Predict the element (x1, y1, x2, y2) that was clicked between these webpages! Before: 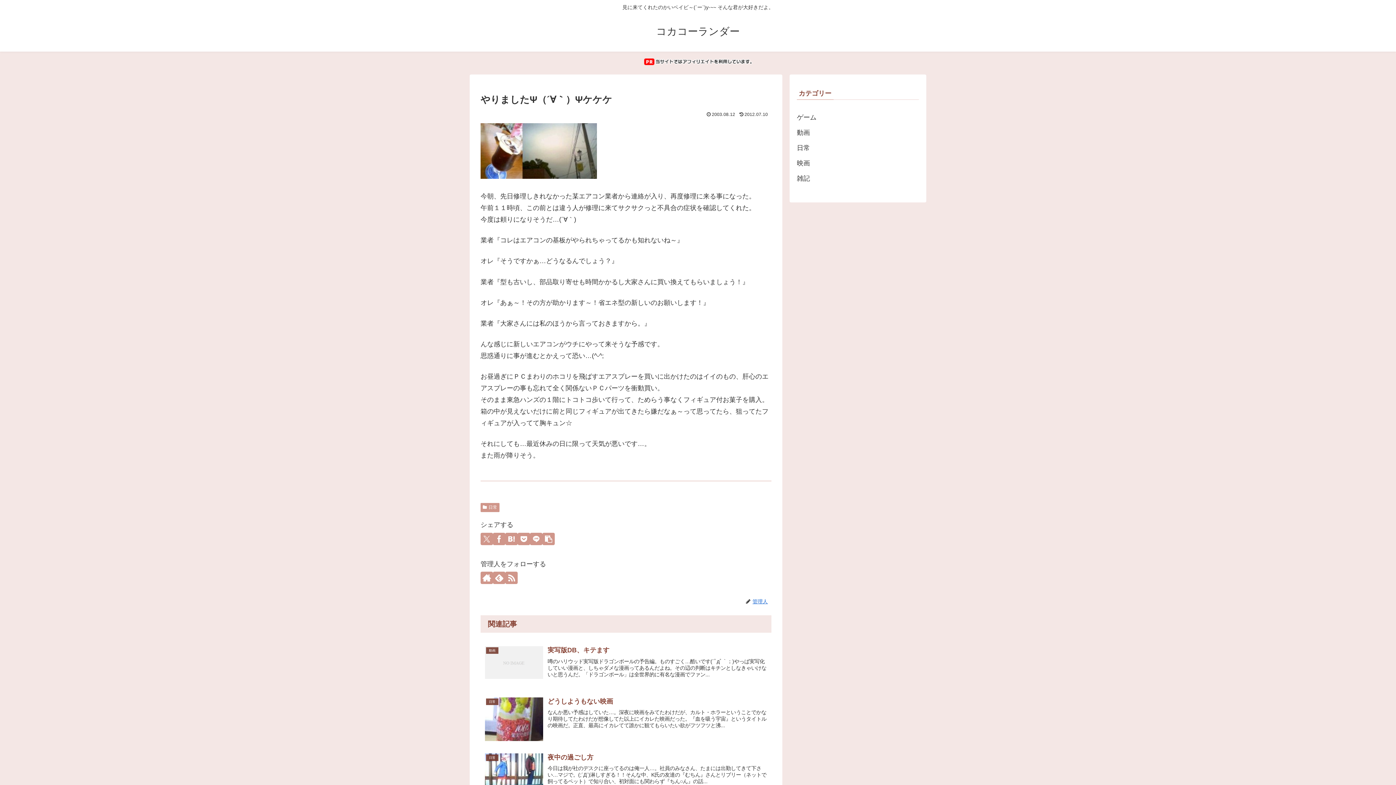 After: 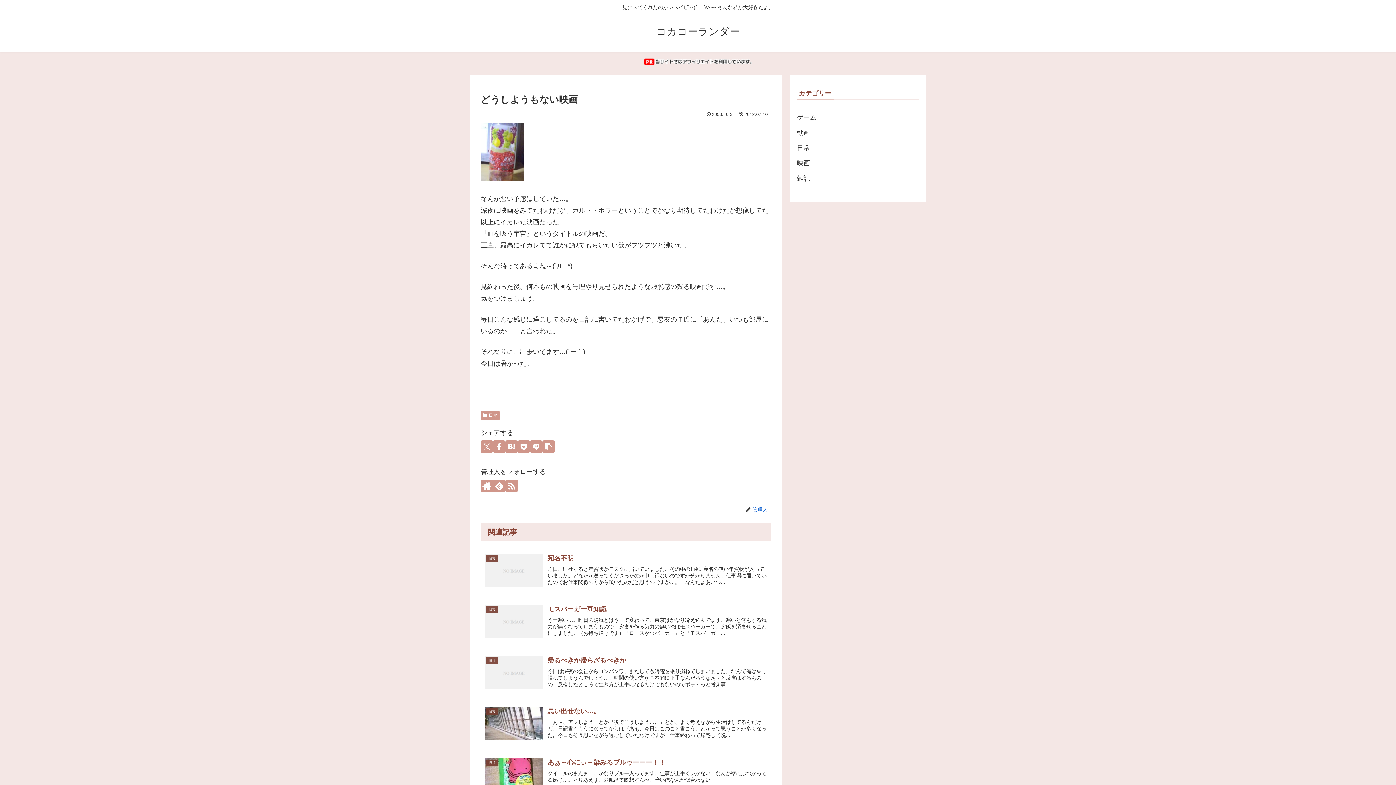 Action: bbox: (480, 692, 771, 748) label: 日常
どうしようもない映画
なんか悪い予感はしていた…。深夜に映画をみてたわけだが、カルト・ホラーということでかなり期待してたわけだが想像してた以上にイカレた映画だった。『血を吸う宇宙』というタイトルの映画だ。正直、最高にイカレてて誰かに観てもらいたい欲がフツフツと沸...